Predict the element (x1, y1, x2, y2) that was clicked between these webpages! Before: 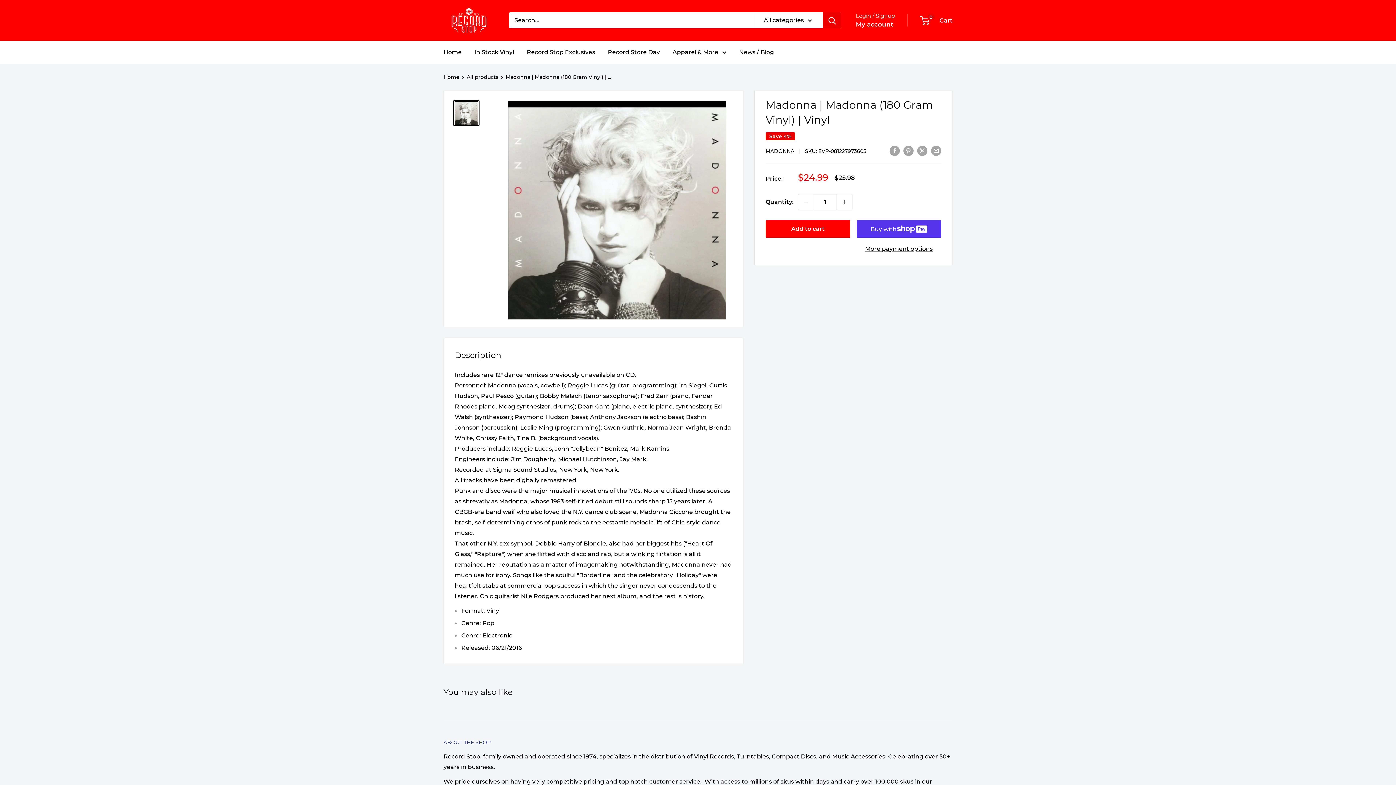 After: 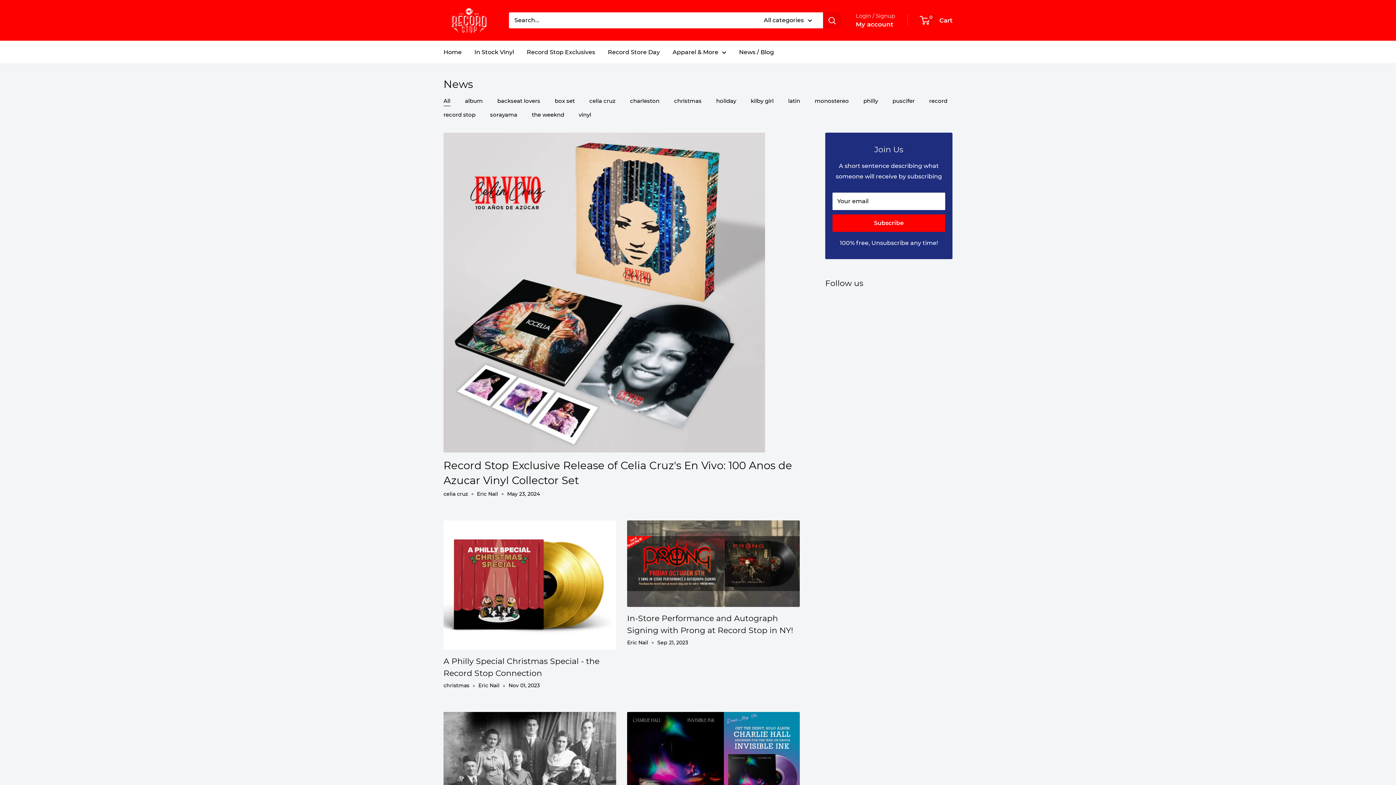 Action: bbox: (739, 46, 774, 57) label: News / Blog